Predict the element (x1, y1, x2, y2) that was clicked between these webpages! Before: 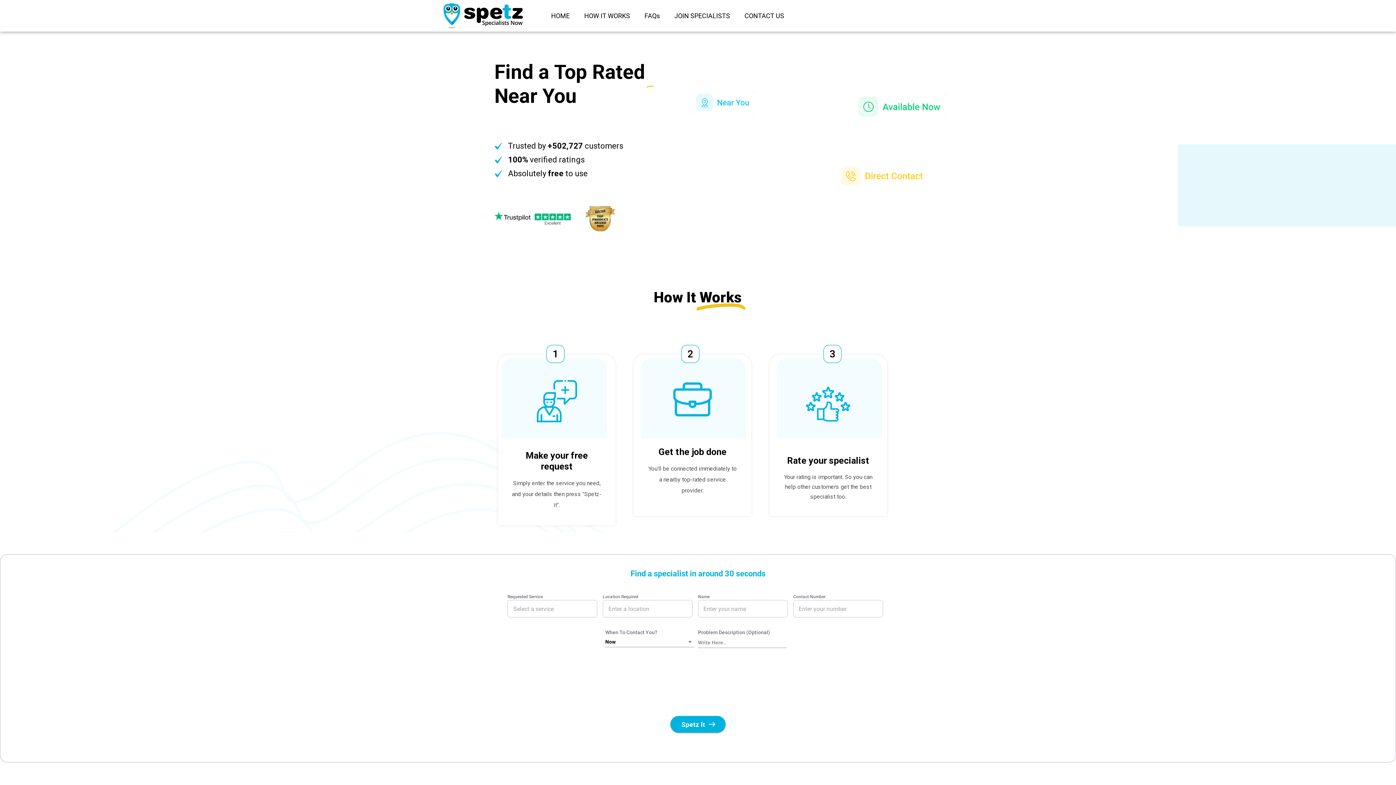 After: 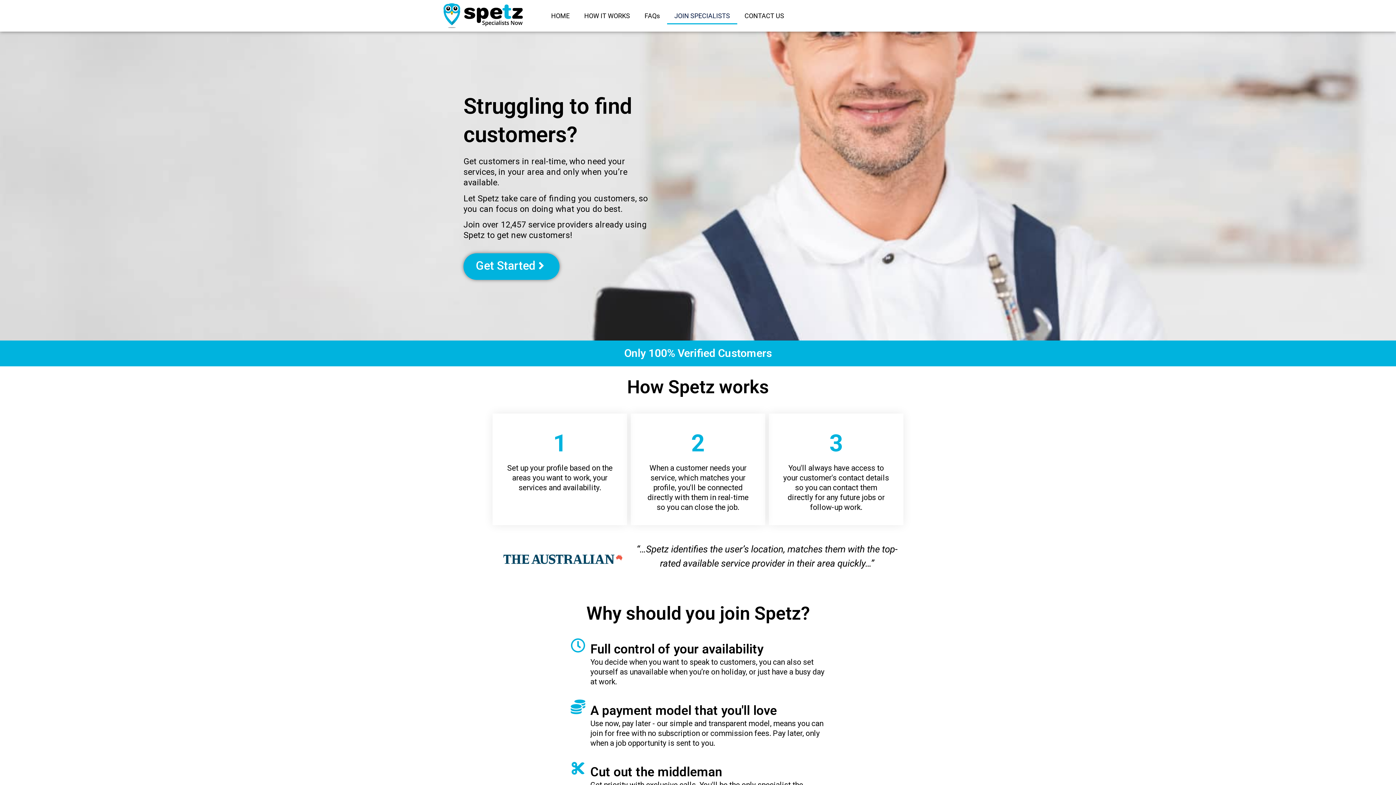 Action: bbox: (667, 7, 737, 24) label: JOIN SPECIALISTS